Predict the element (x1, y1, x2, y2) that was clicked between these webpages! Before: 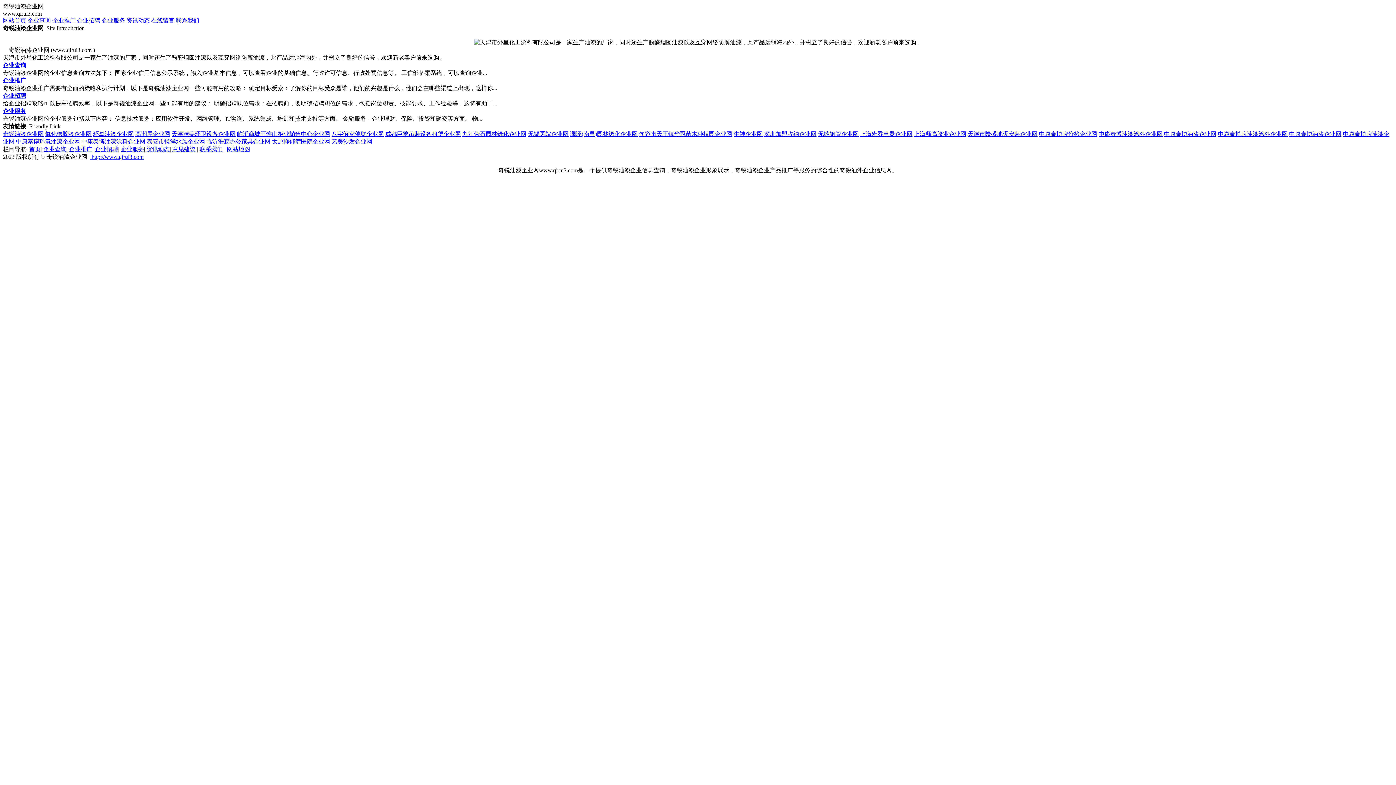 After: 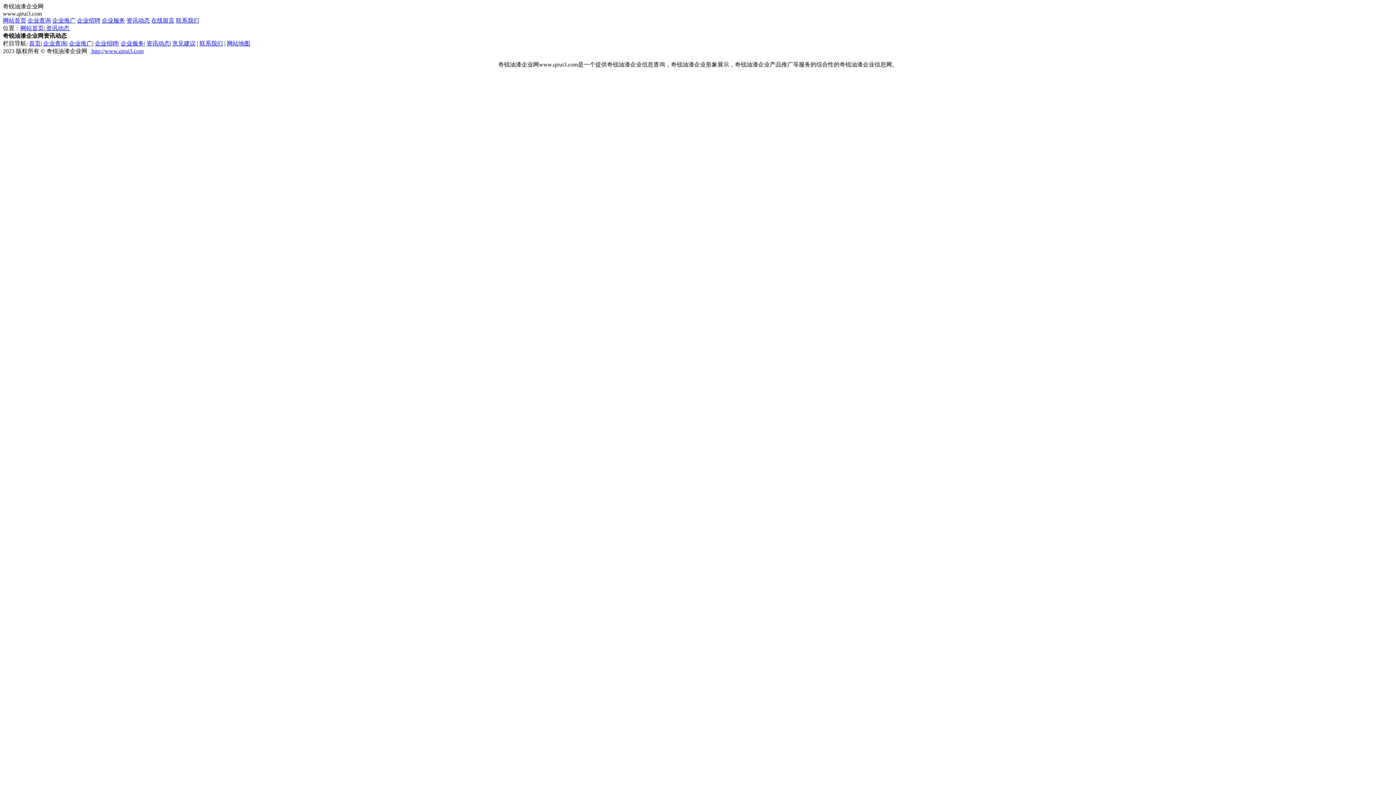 Action: bbox: (146, 146, 169, 152) label: 资讯动态